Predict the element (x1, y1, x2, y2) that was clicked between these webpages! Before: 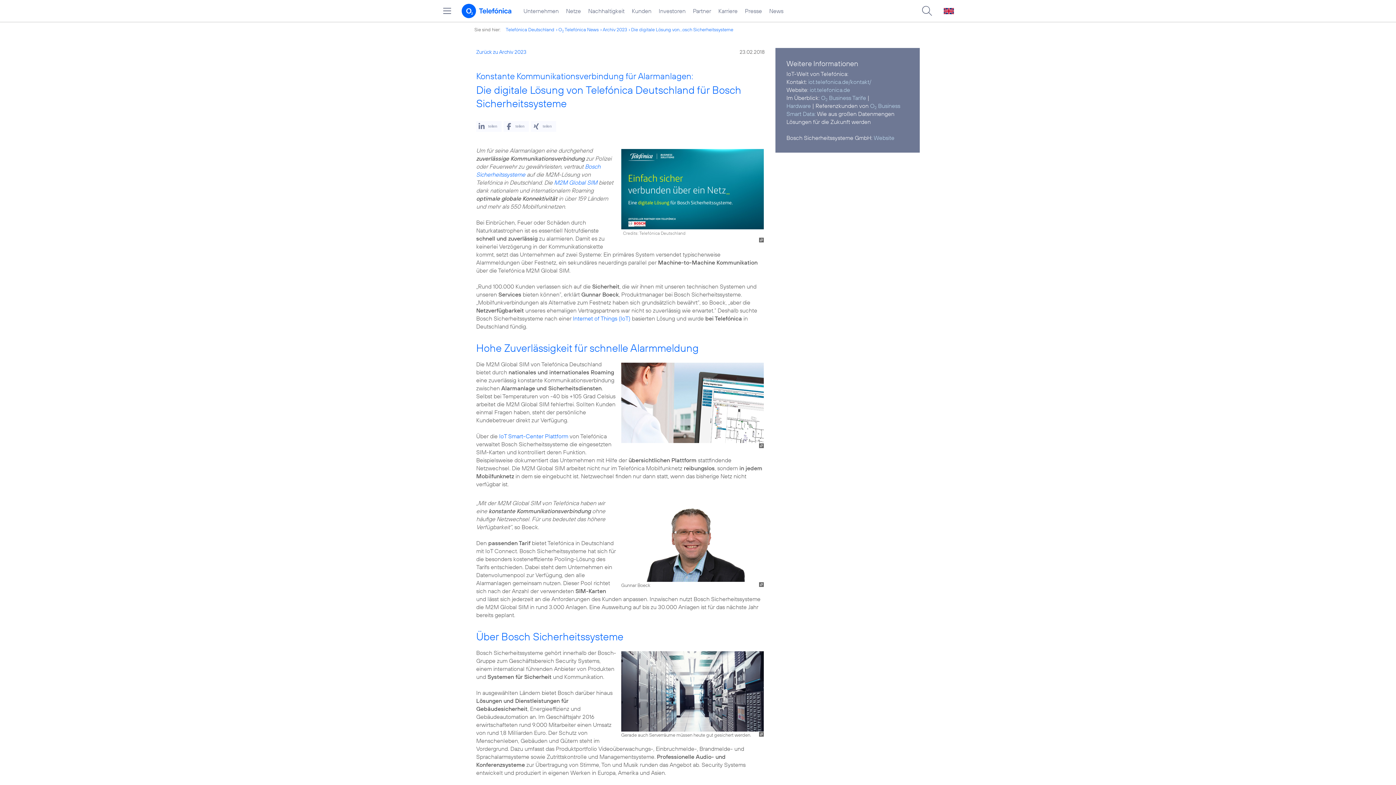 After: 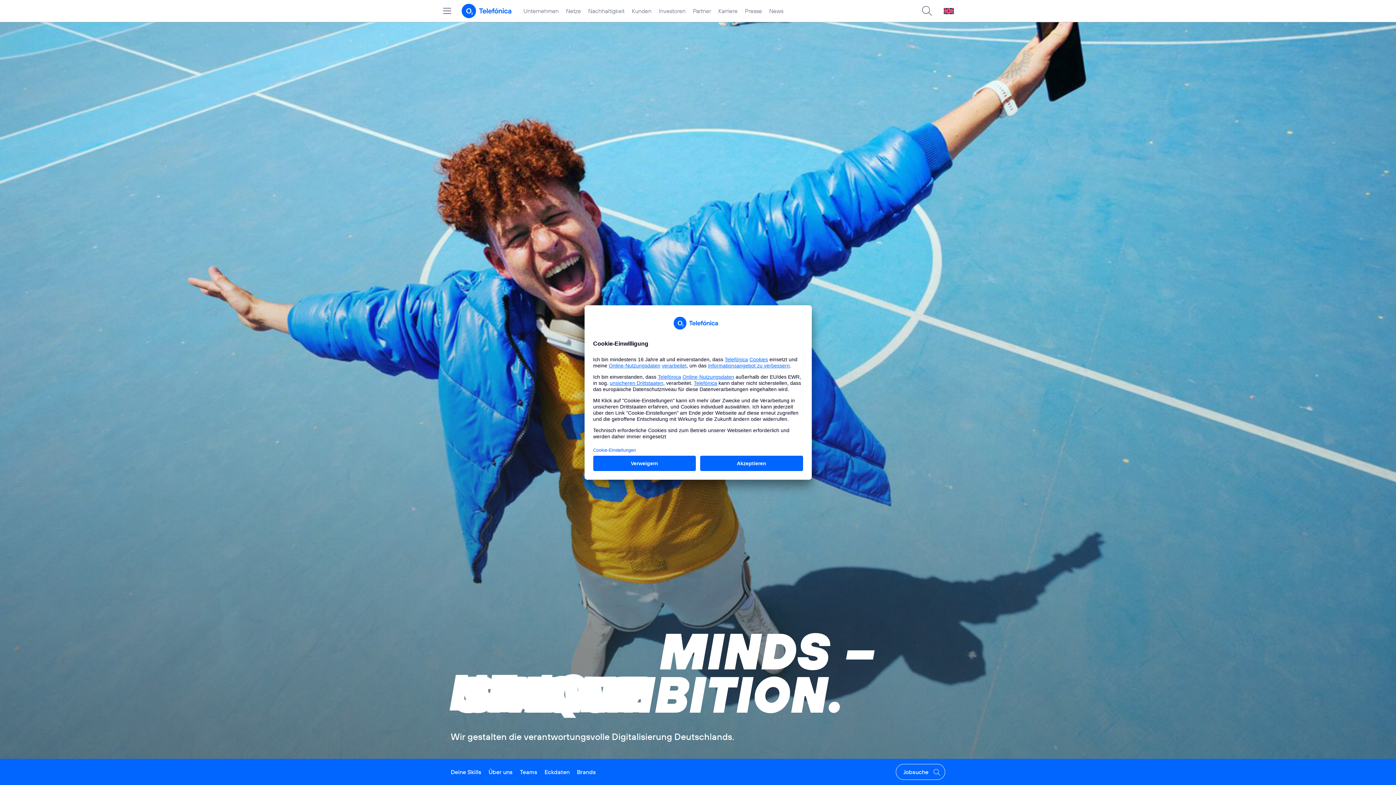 Action: bbox: (714, 0, 741, 21) label: Karriere